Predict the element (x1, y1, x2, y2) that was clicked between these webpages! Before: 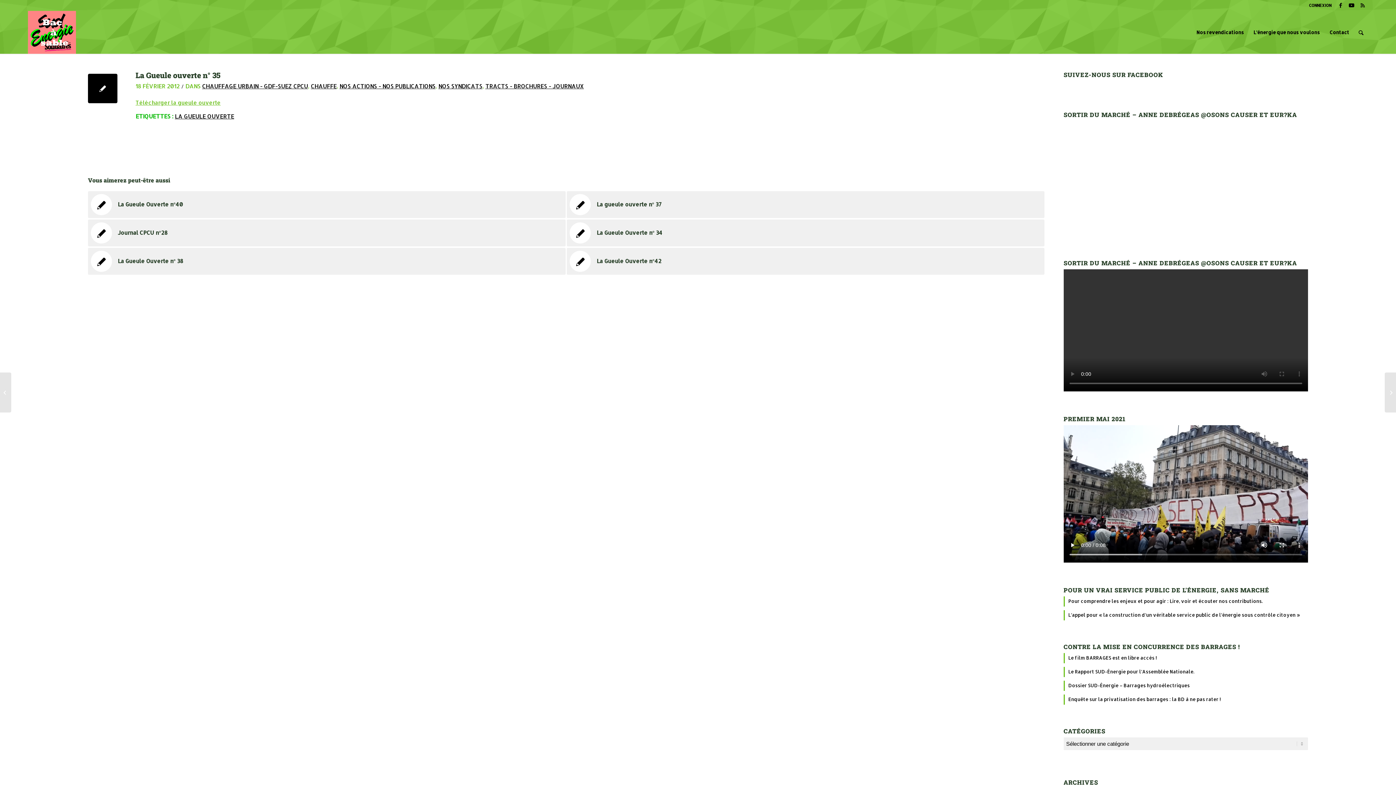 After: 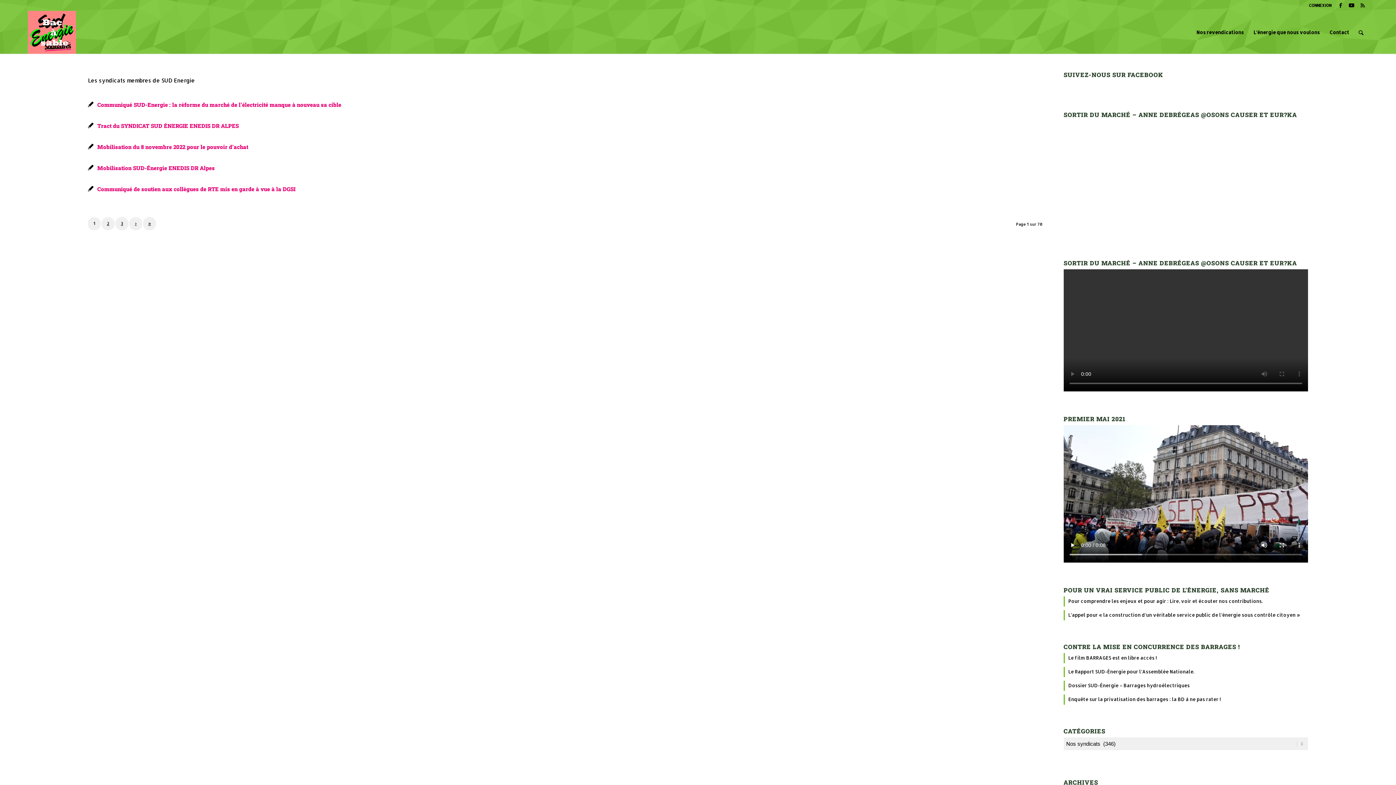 Action: label: NOS SYNDICATS bbox: (438, 82, 482, 89)